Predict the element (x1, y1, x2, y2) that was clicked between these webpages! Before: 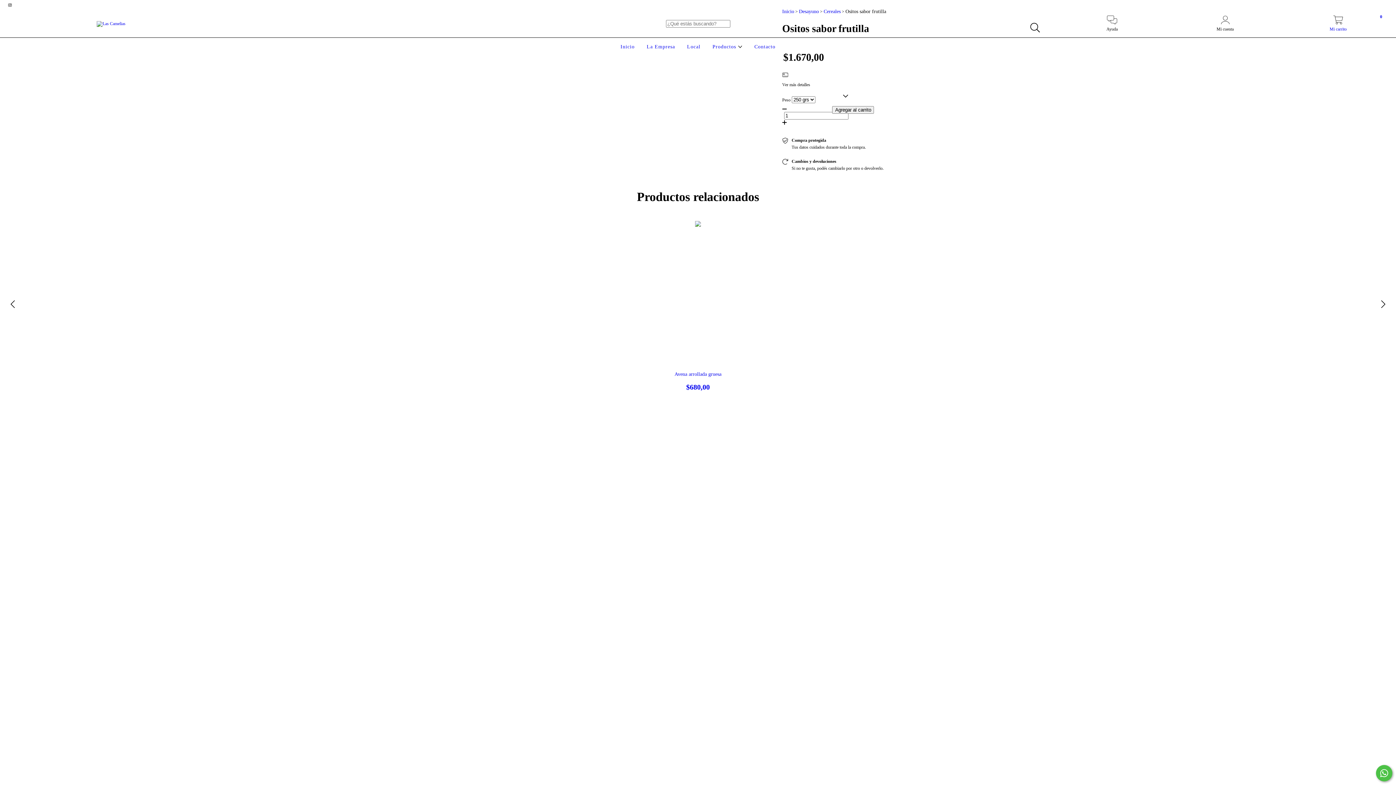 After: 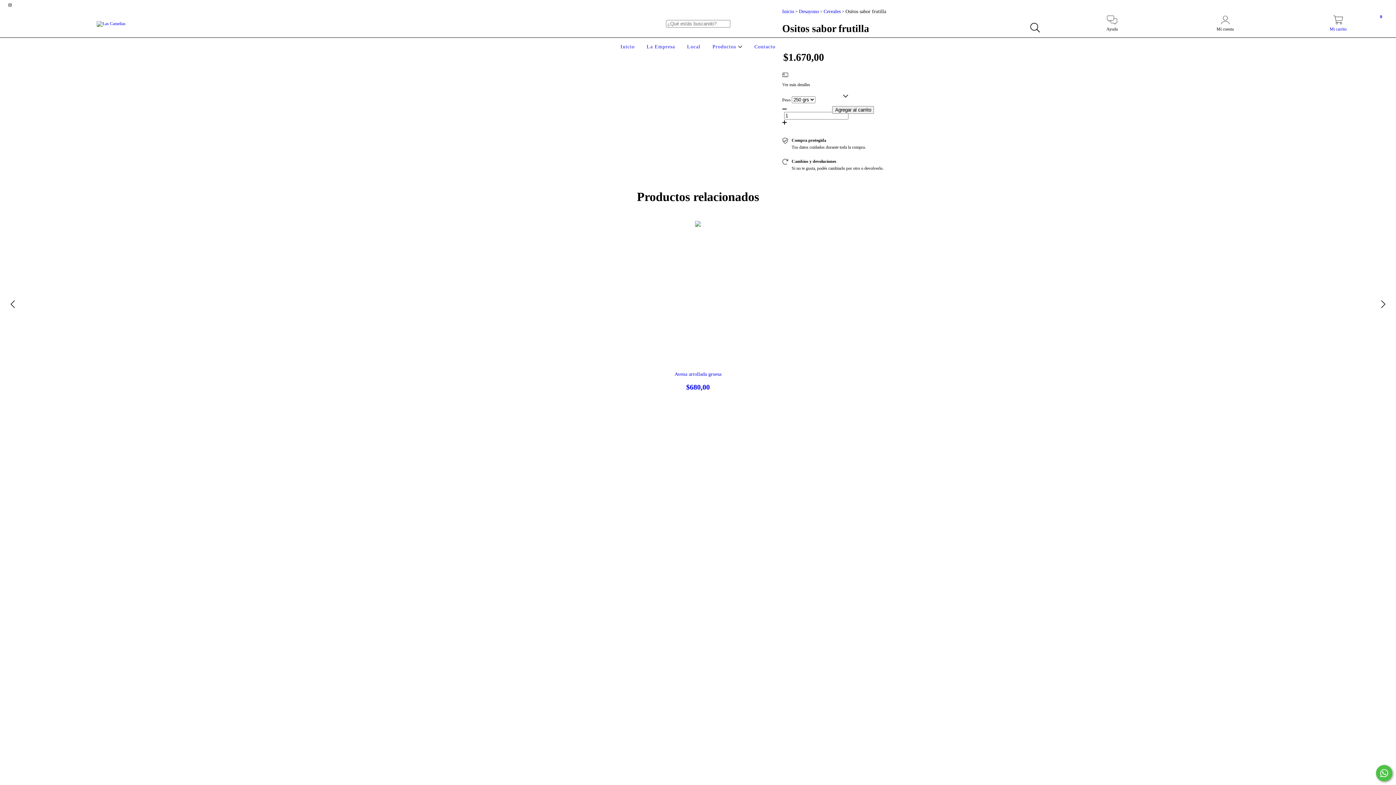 Action: label: Comunicate por WhatsApp bbox: (1376, 765, 1392, 781)